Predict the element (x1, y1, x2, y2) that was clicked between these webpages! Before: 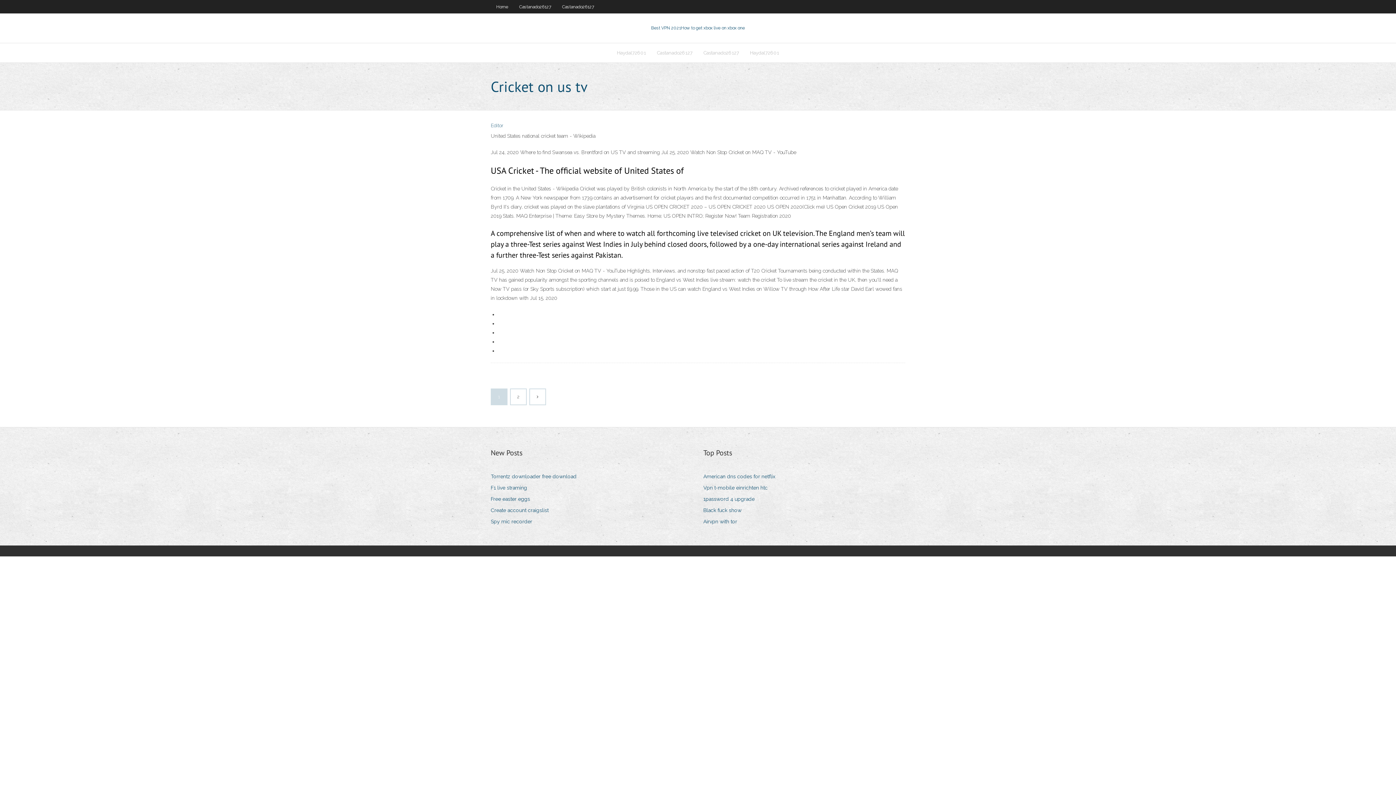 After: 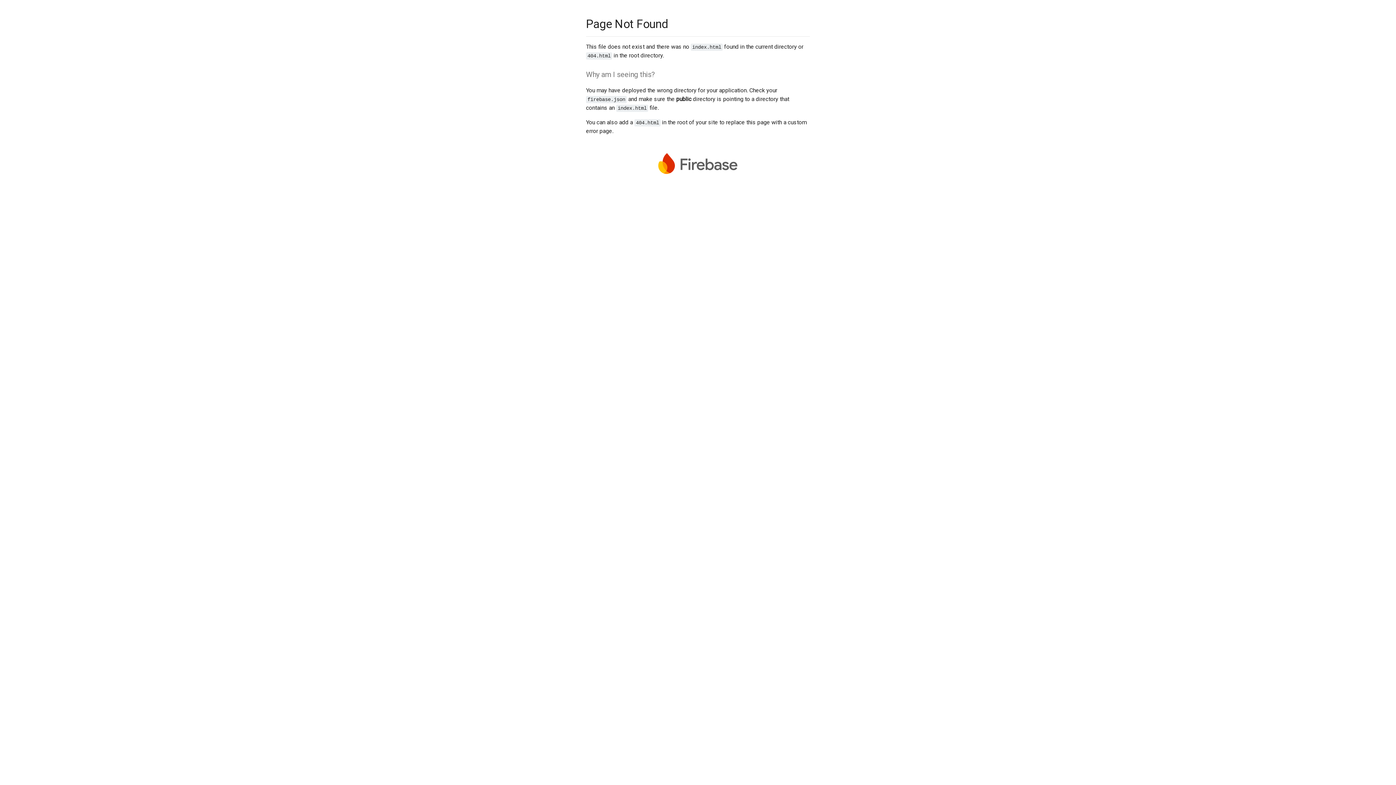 Action: label: Editor bbox: (490, 122, 503, 128)